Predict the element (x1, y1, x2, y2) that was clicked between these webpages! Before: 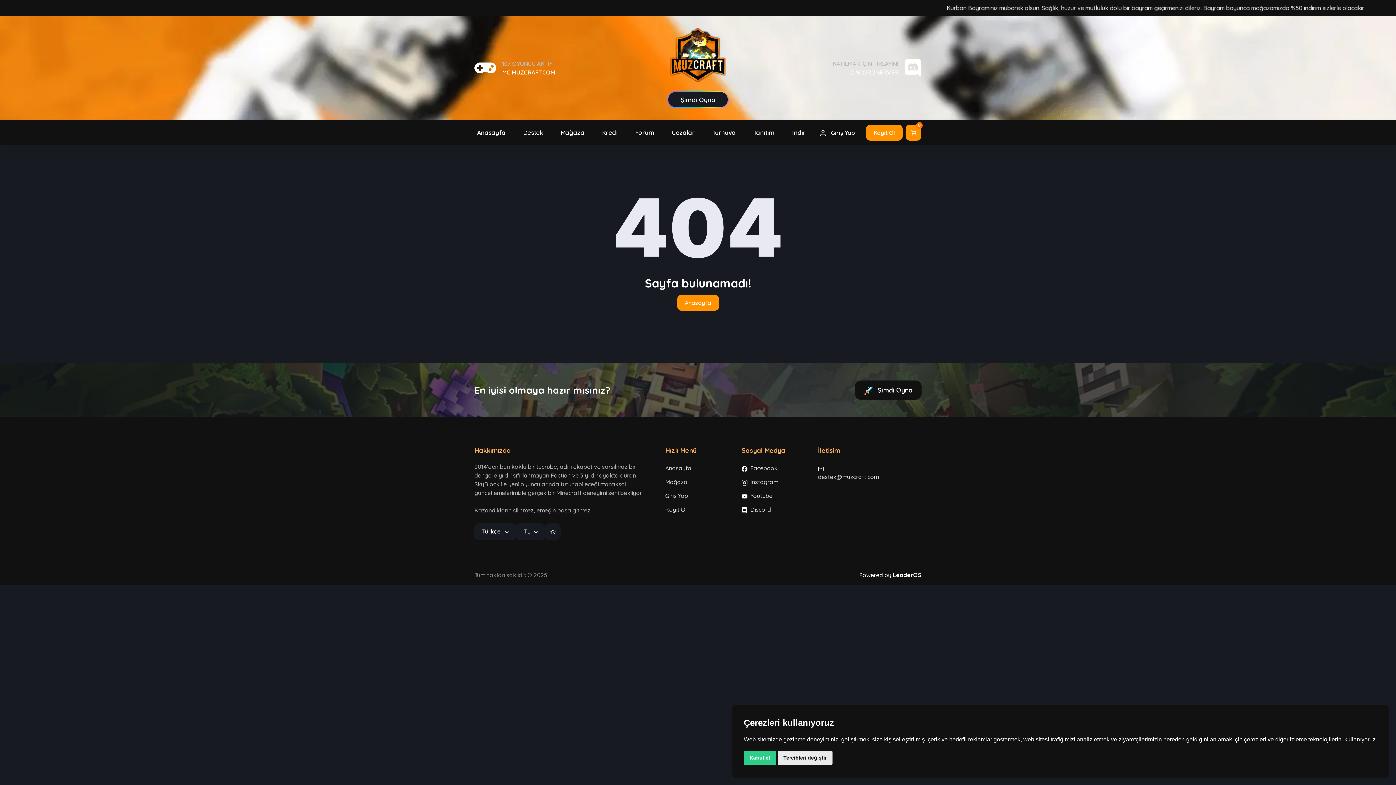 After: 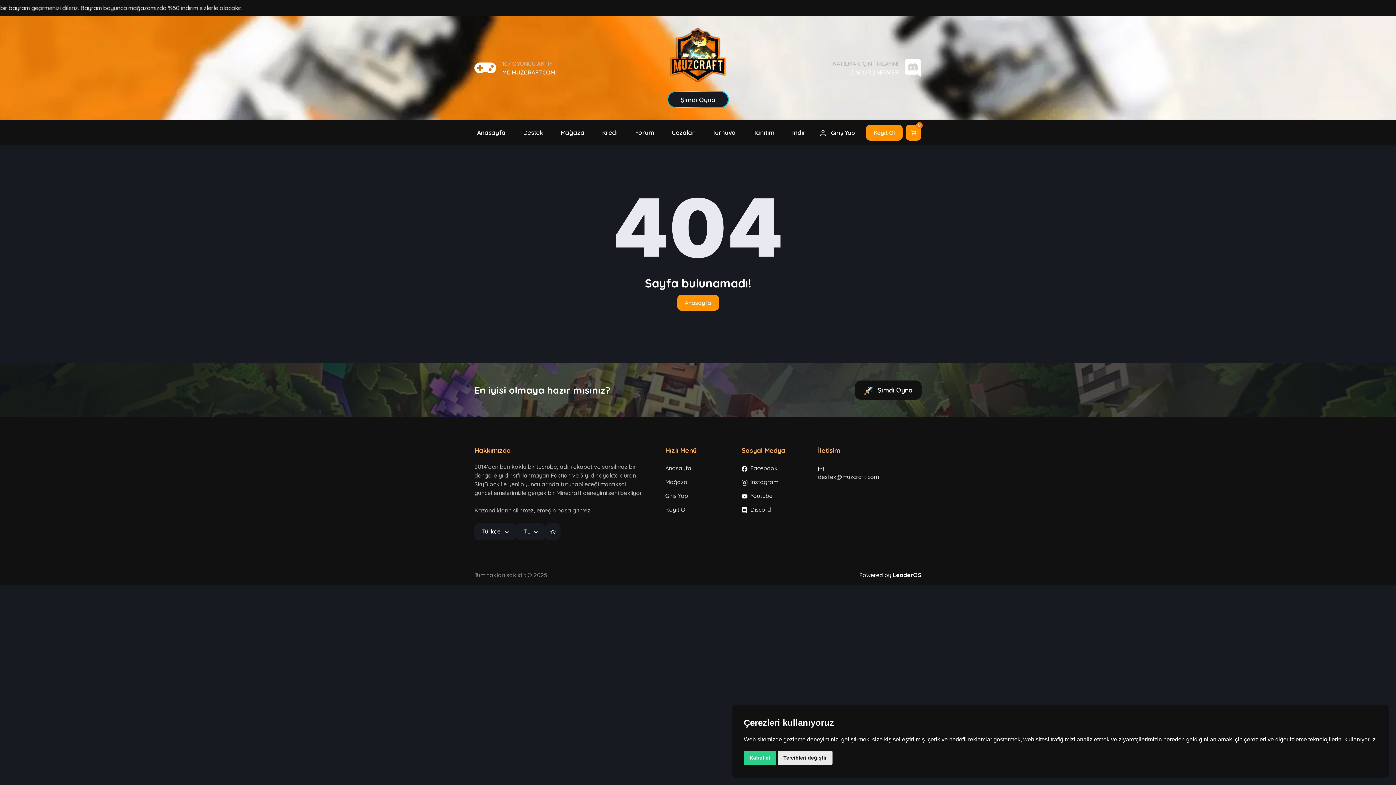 Action: label: KATILMAK İÇİN TIKLAYIN!
DİSCORD SERVER bbox: (833, 59, 921, 76)